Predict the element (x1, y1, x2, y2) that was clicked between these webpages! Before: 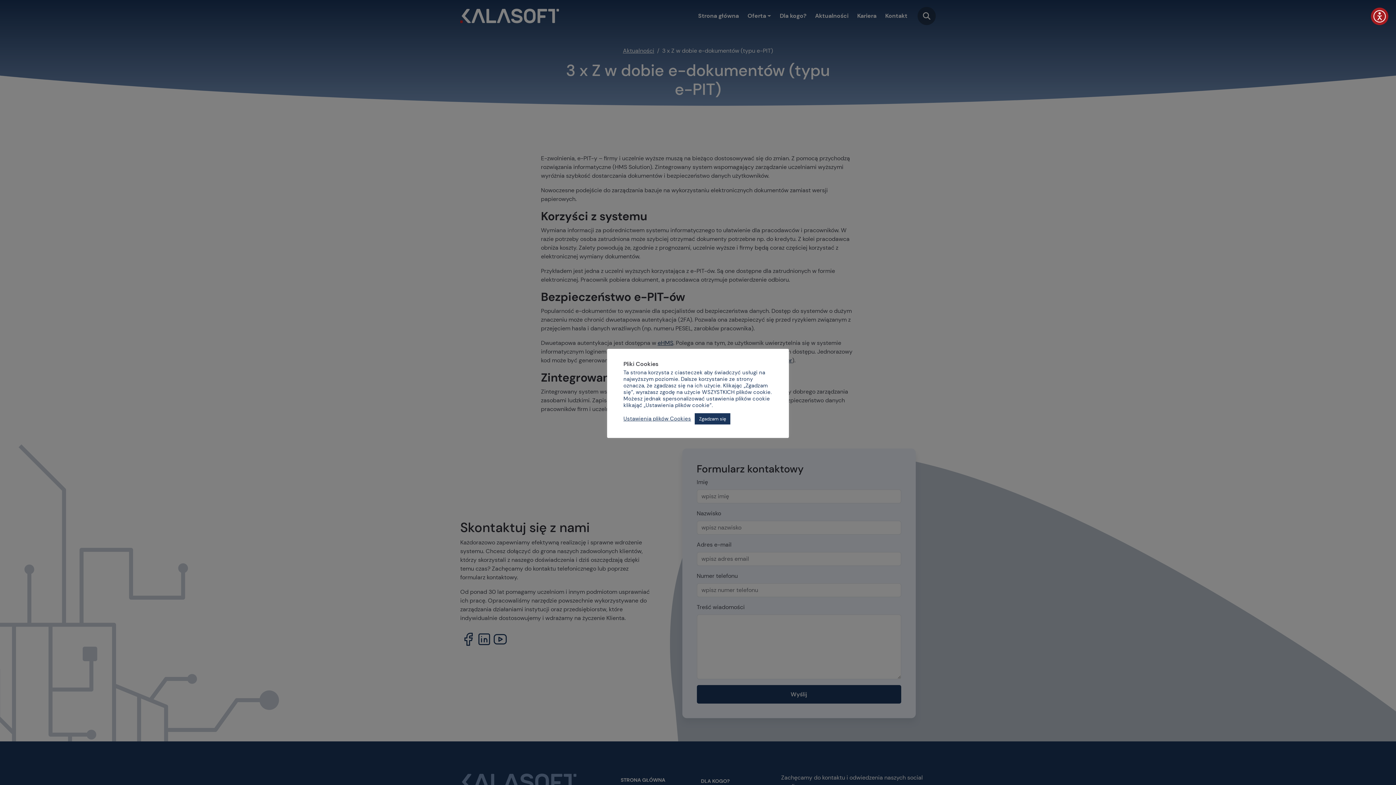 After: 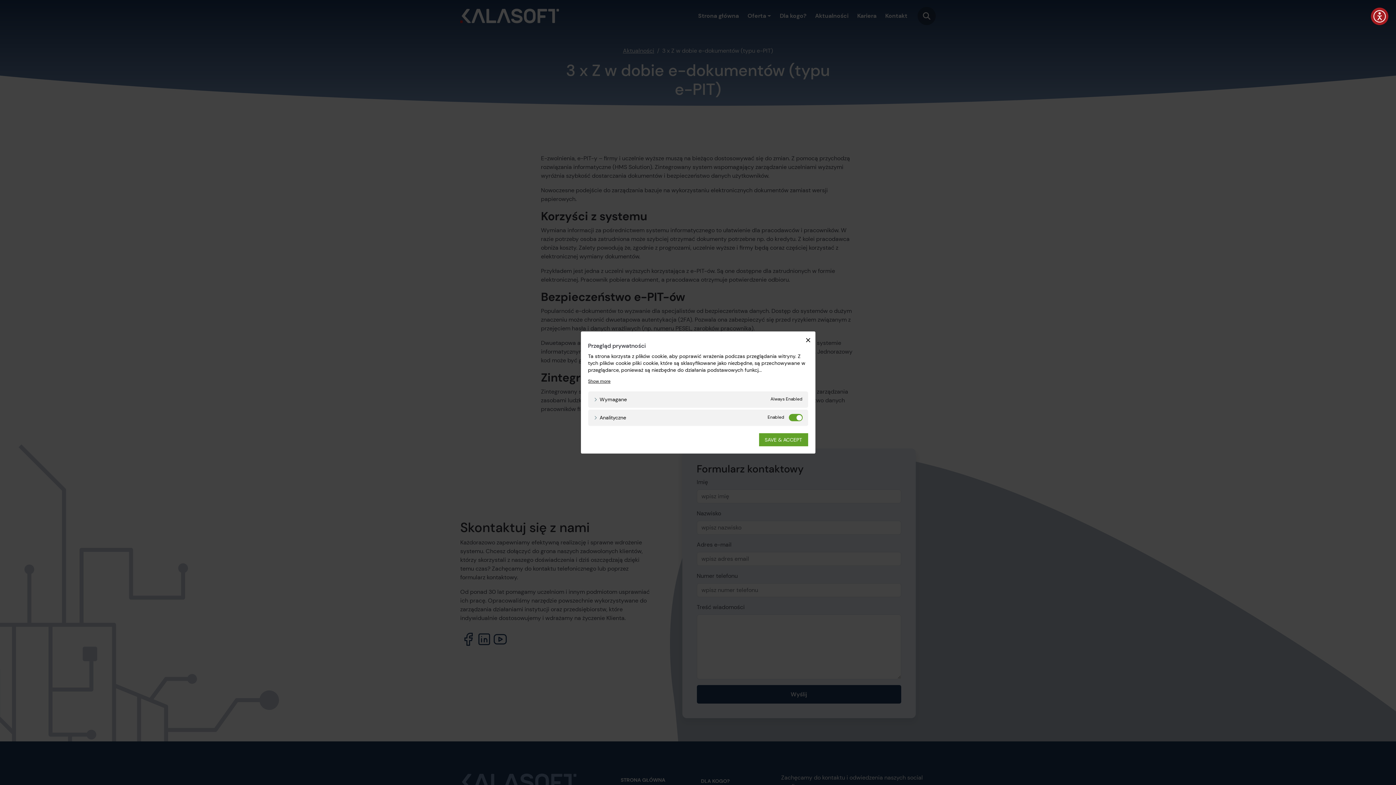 Action: label: Ustawienia plików Cookies bbox: (623, 415, 691, 422)